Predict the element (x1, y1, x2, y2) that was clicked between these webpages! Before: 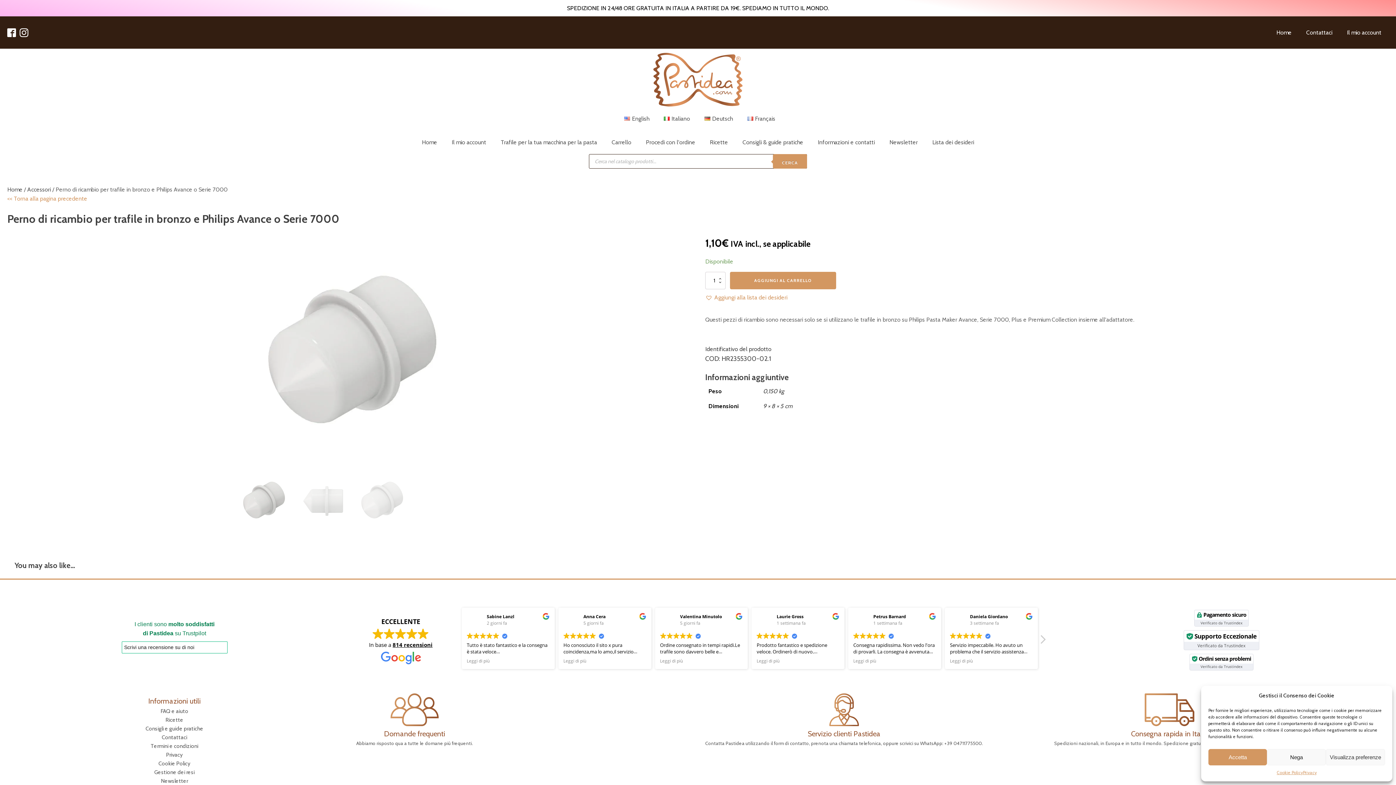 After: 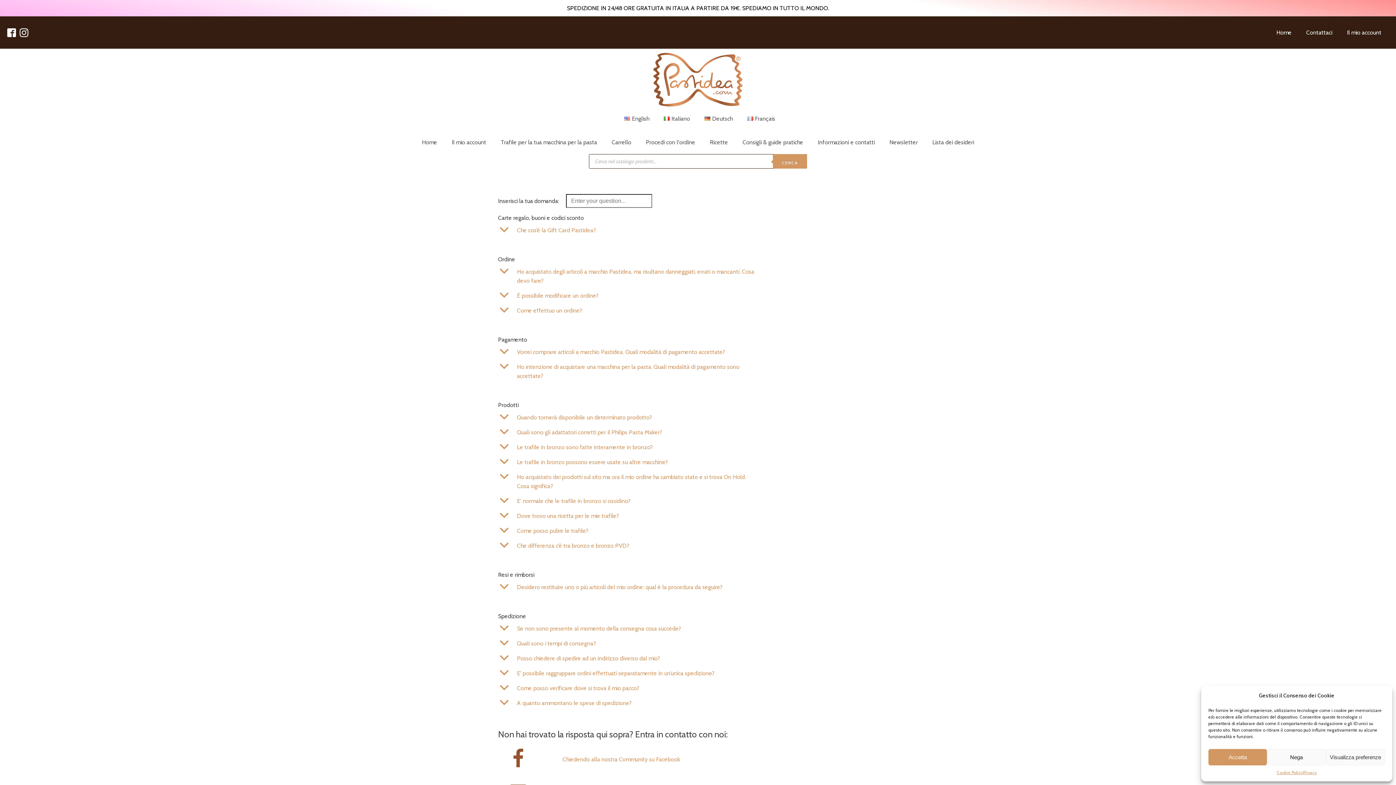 Action: label: Consegna rapida in Italia
Spedizioni nazionali, in Europa e in tutto il mondo. Spedizione gratuita in Italia a partire da 22,00€ di spesa. bbox: (1054, 656, 1285, 710)